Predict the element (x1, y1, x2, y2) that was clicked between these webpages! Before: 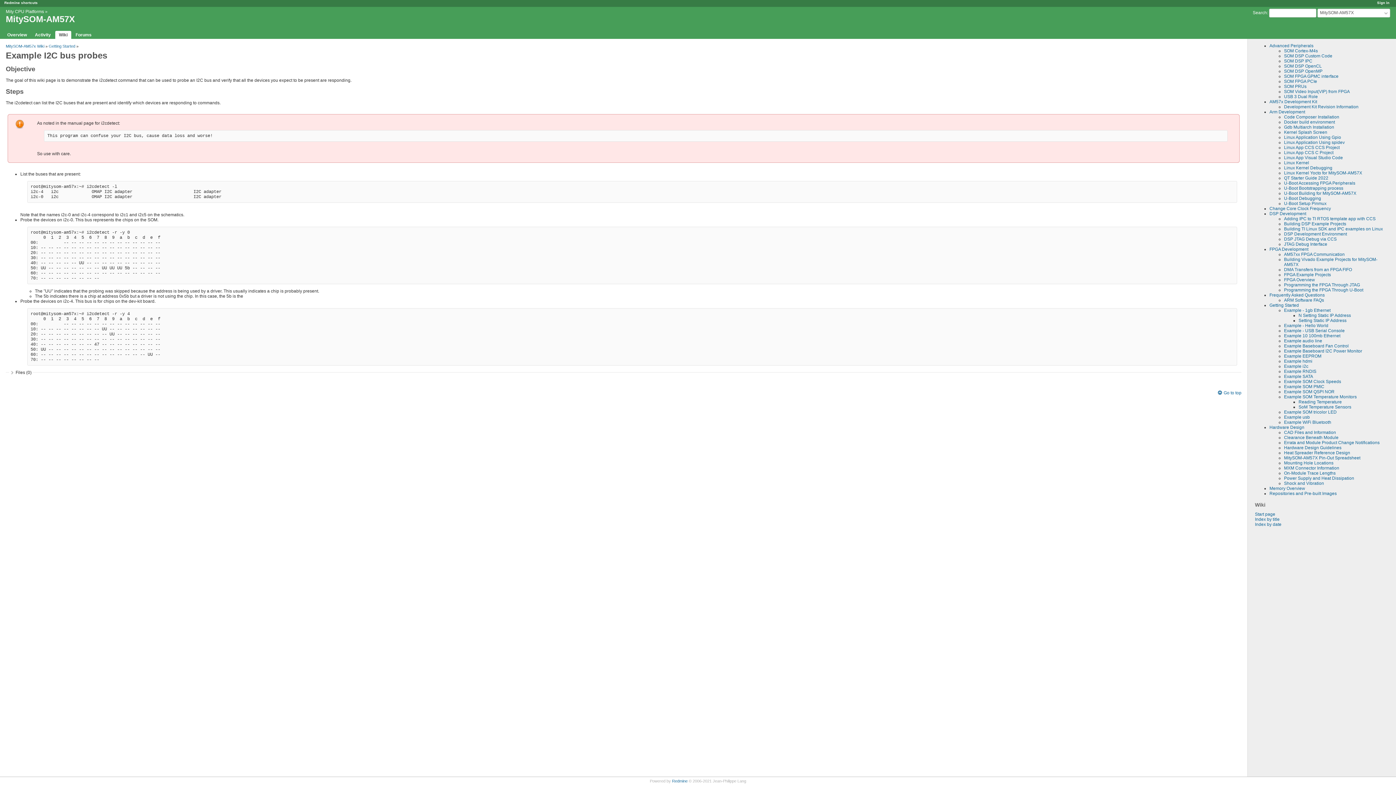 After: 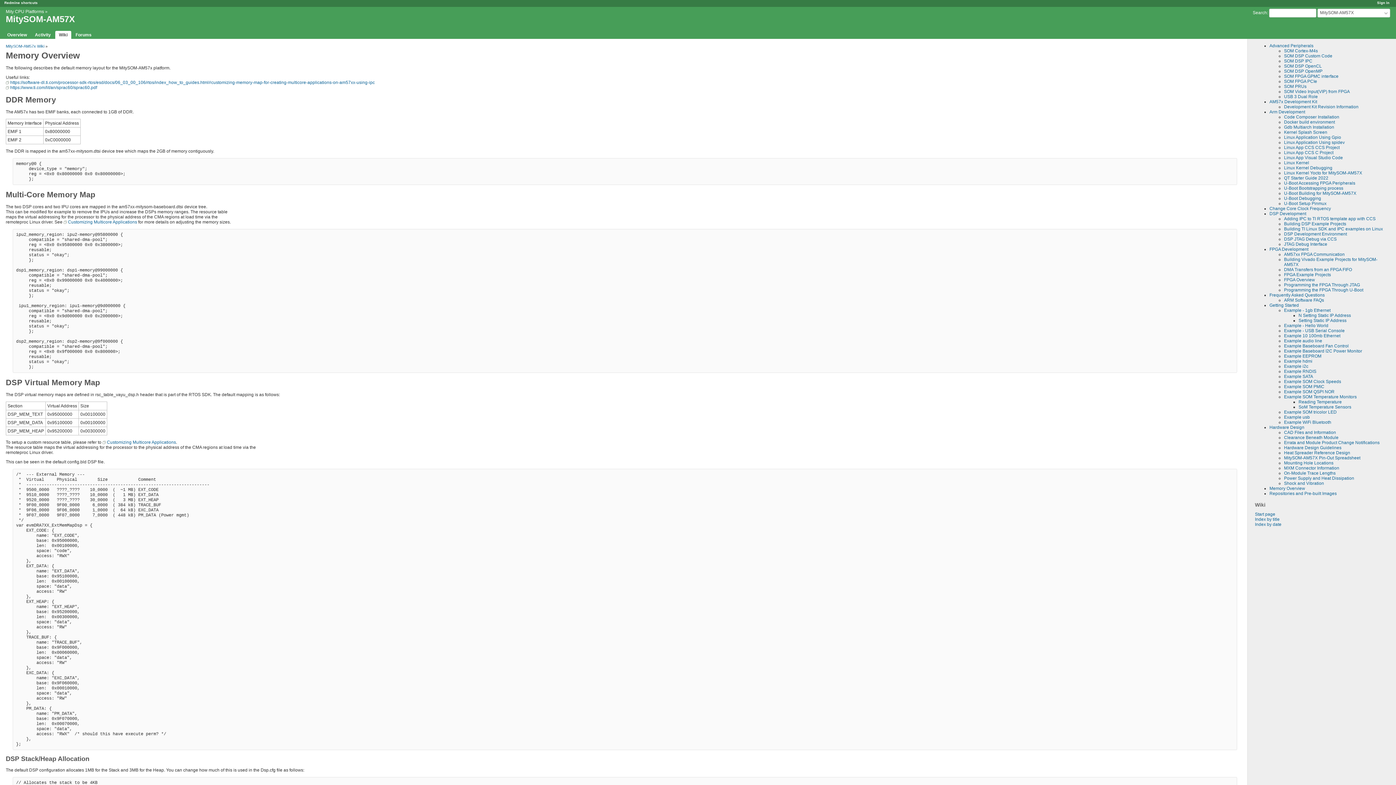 Action: bbox: (1269, 486, 1305, 491) label: Memory Overview